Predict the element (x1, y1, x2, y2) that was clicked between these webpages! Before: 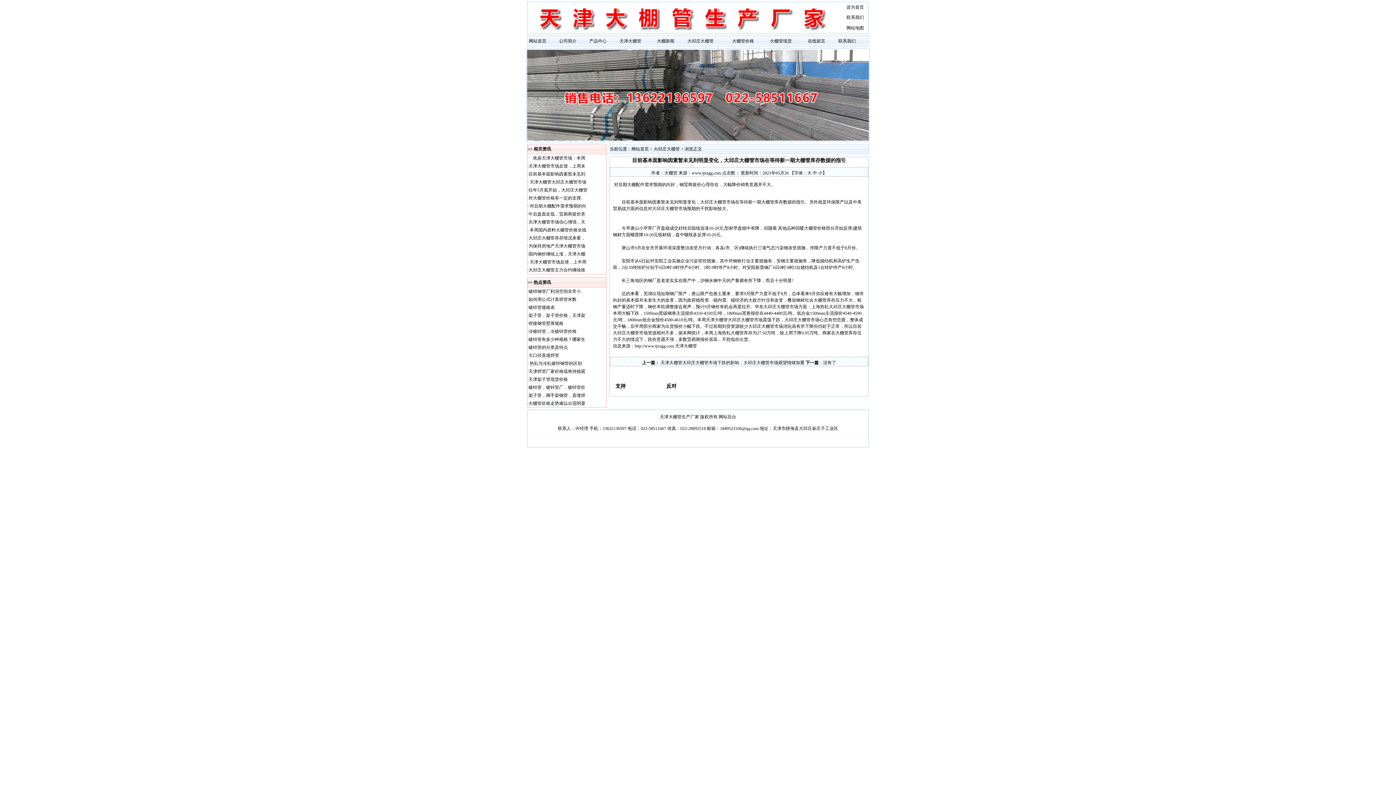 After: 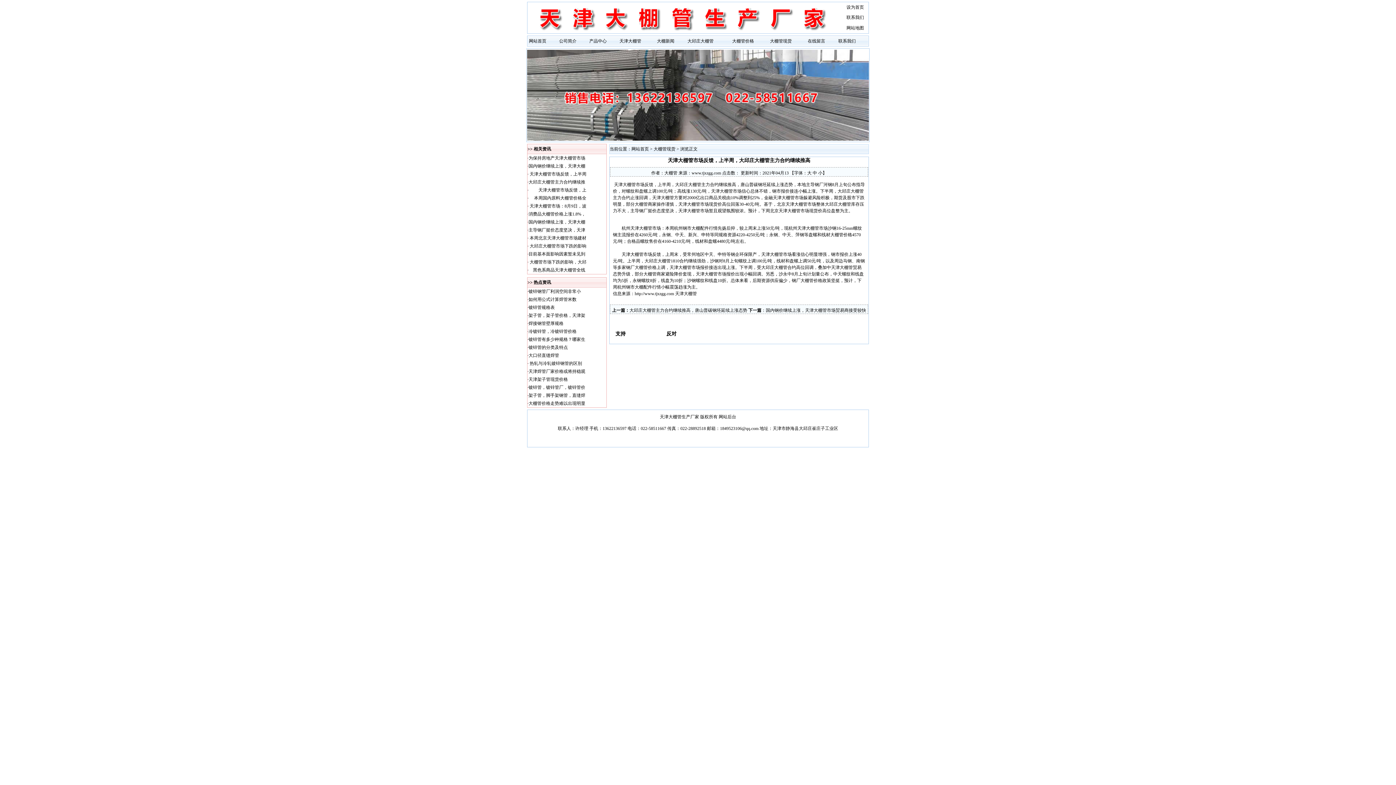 Action: label:  天津大棚管市场反馈，上半周 bbox: (528, 259, 586, 264)